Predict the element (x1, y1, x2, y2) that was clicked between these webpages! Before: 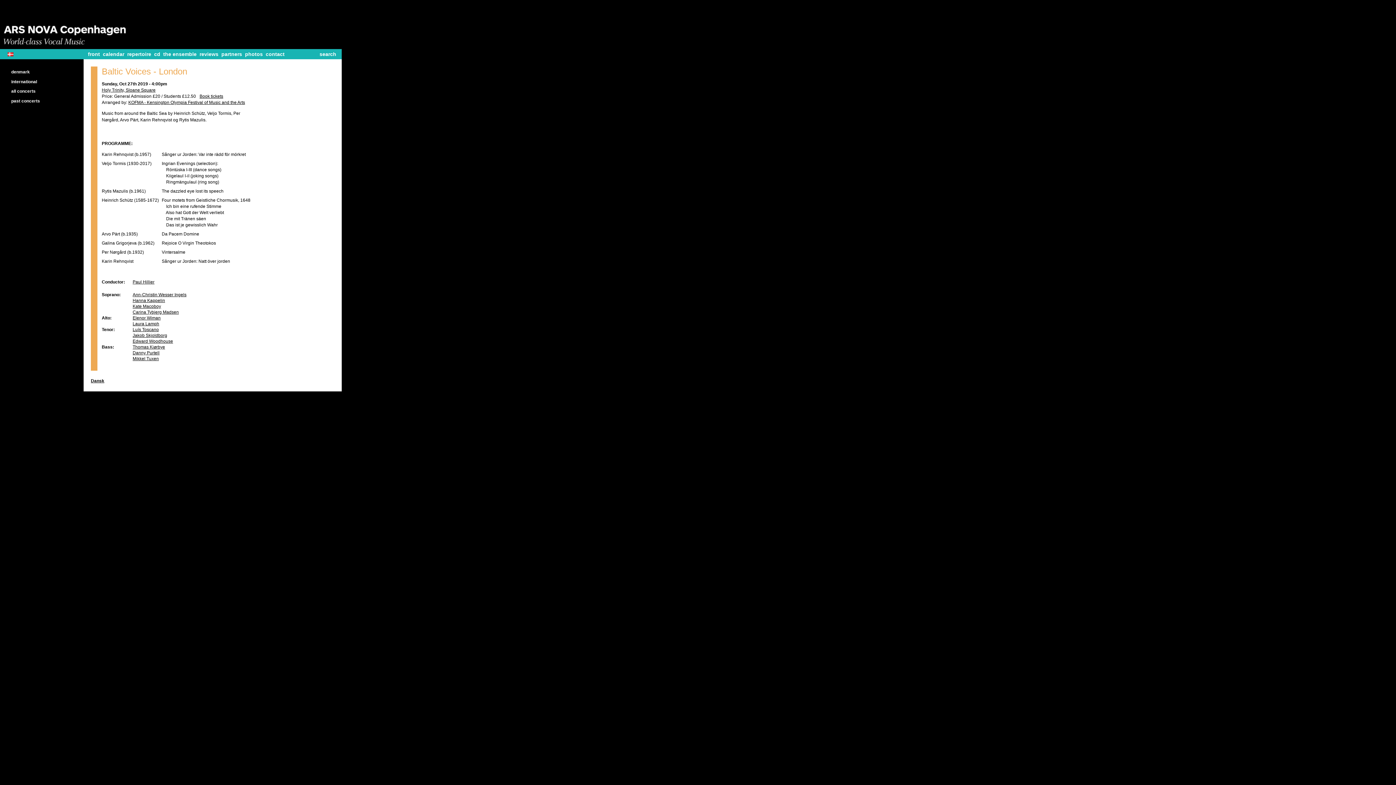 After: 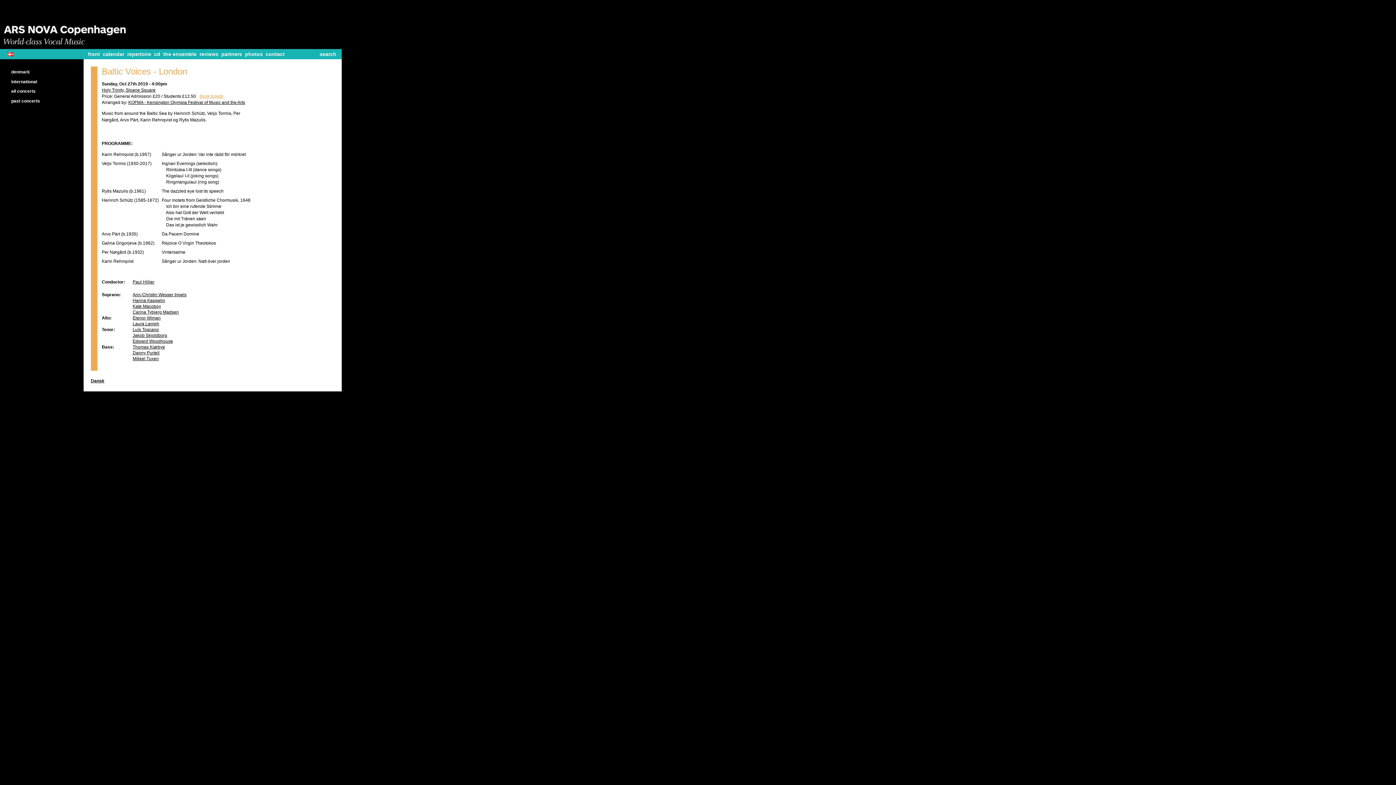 Action: label: Book tickets bbox: (199, 93, 223, 98)